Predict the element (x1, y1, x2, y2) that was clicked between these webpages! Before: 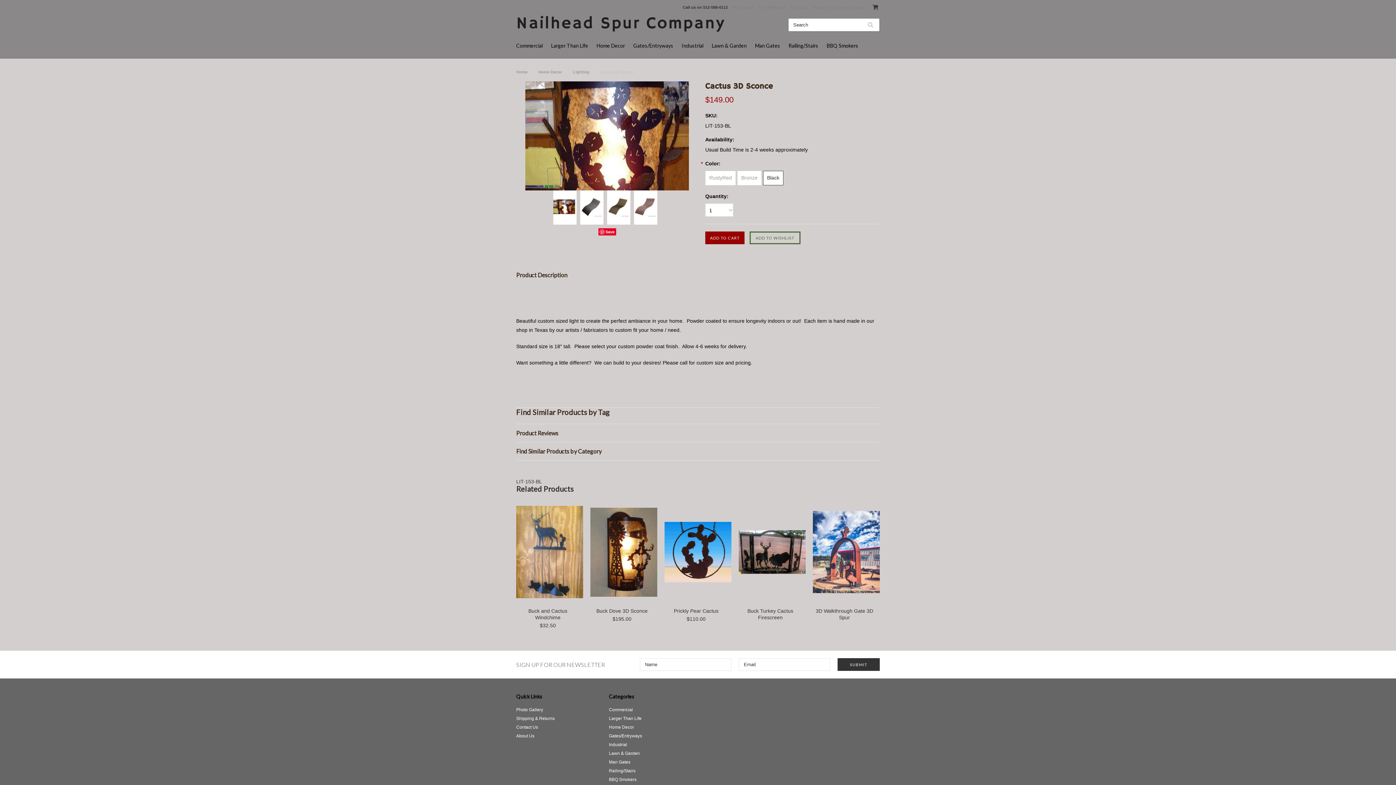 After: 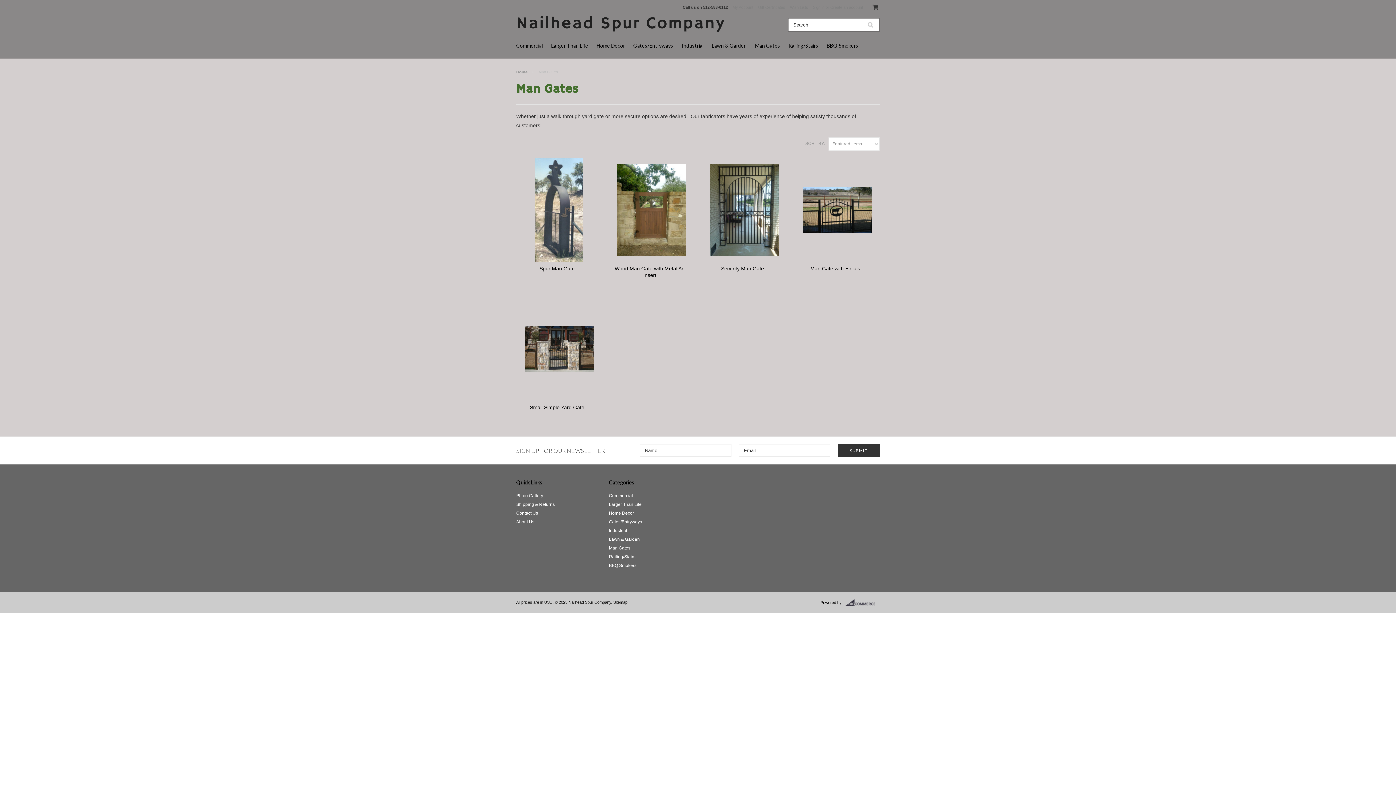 Action: label: Man Gates bbox: (609, 760, 694, 765)